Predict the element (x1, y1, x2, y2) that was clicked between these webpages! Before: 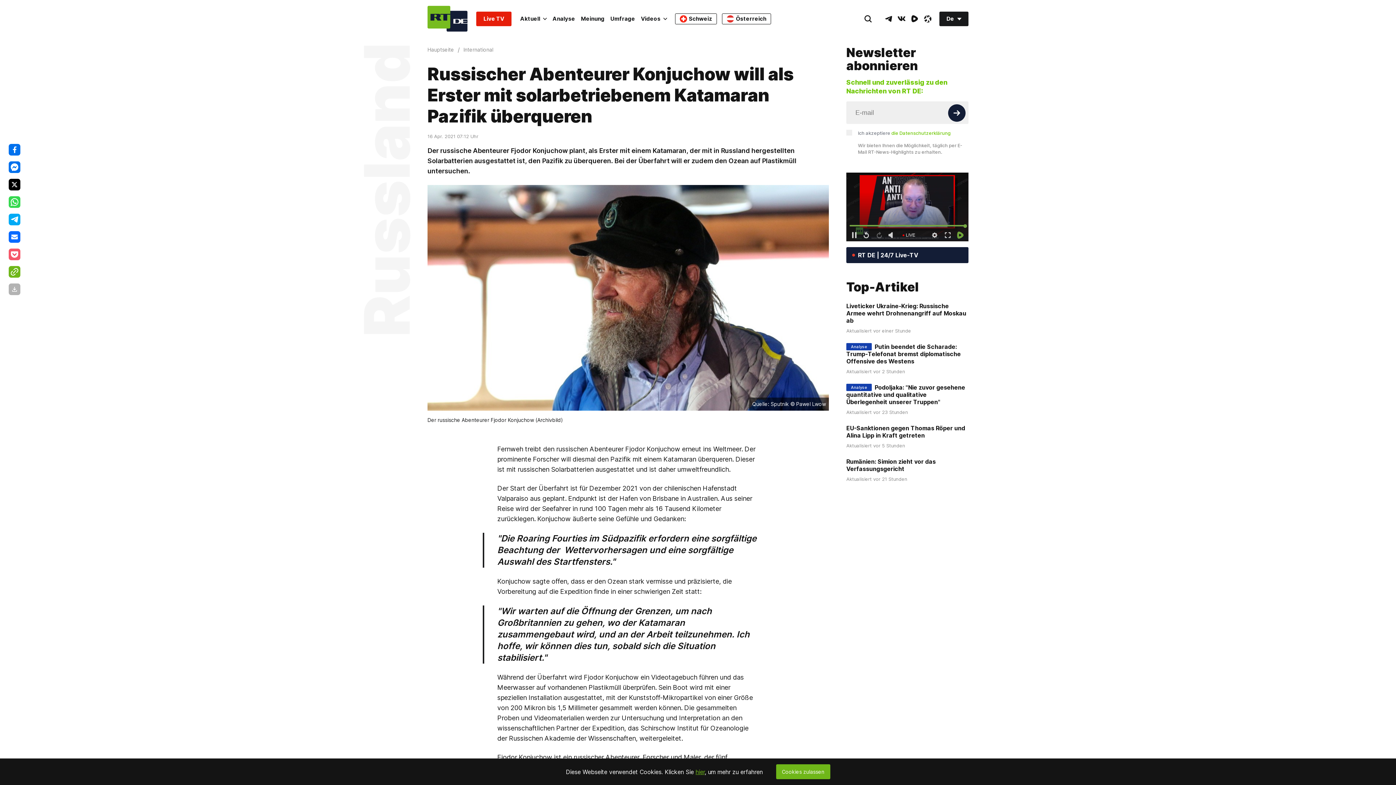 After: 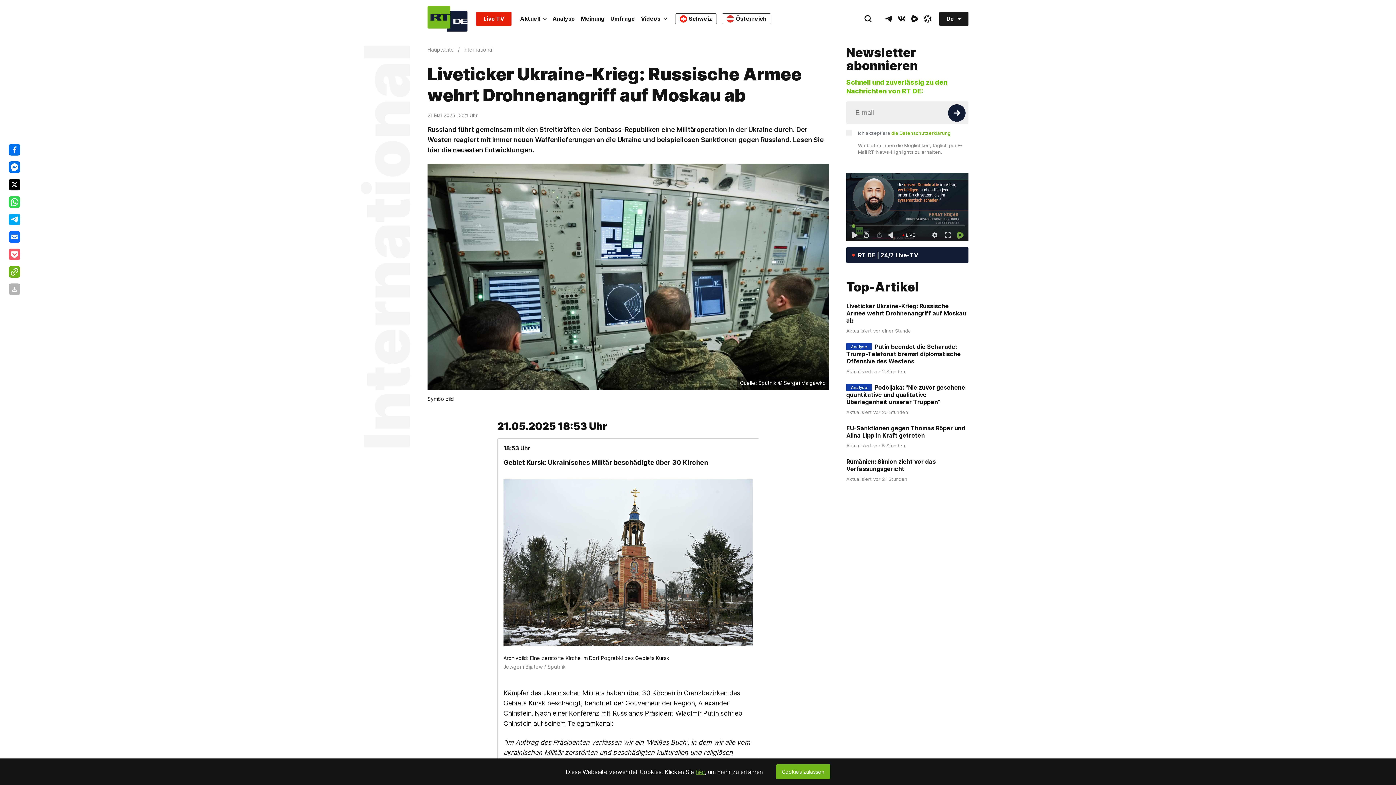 Action: bbox: (846, 302, 966, 324) label: Liveticker Ukraine-Krieg: Russische Armee wehrt Drohnenangriff auf Moskau ab